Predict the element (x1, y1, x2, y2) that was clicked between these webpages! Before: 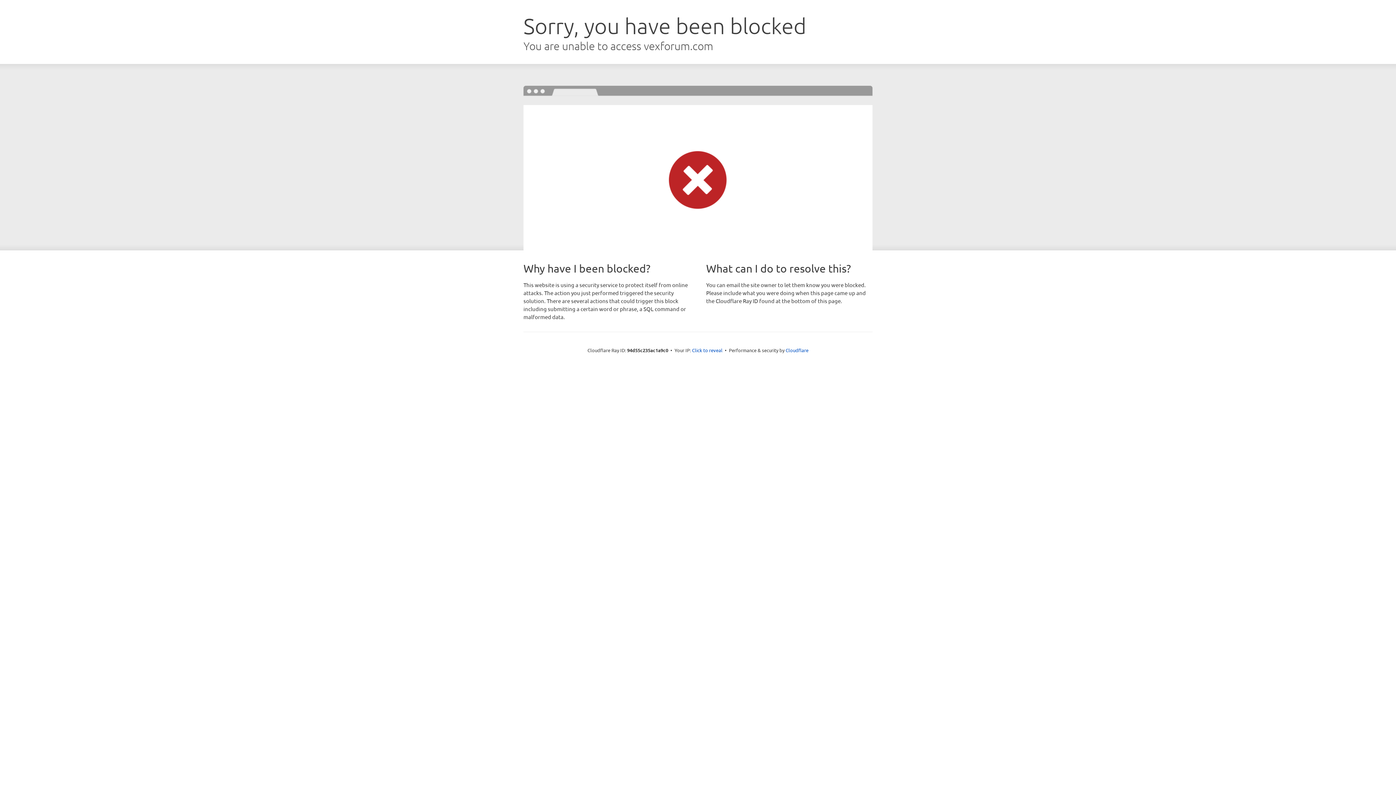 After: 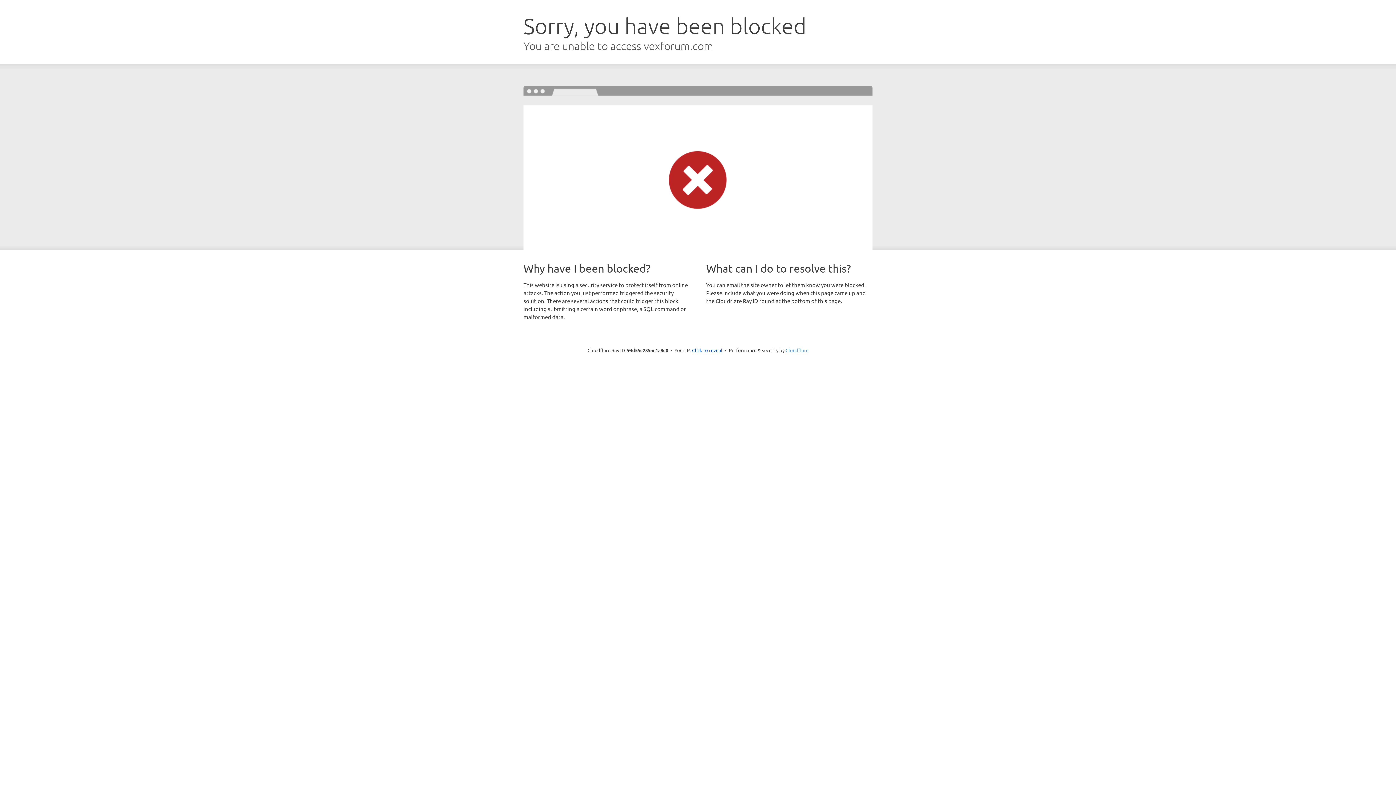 Action: label: Cloudflare bbox: (785, 347, 808, 353)